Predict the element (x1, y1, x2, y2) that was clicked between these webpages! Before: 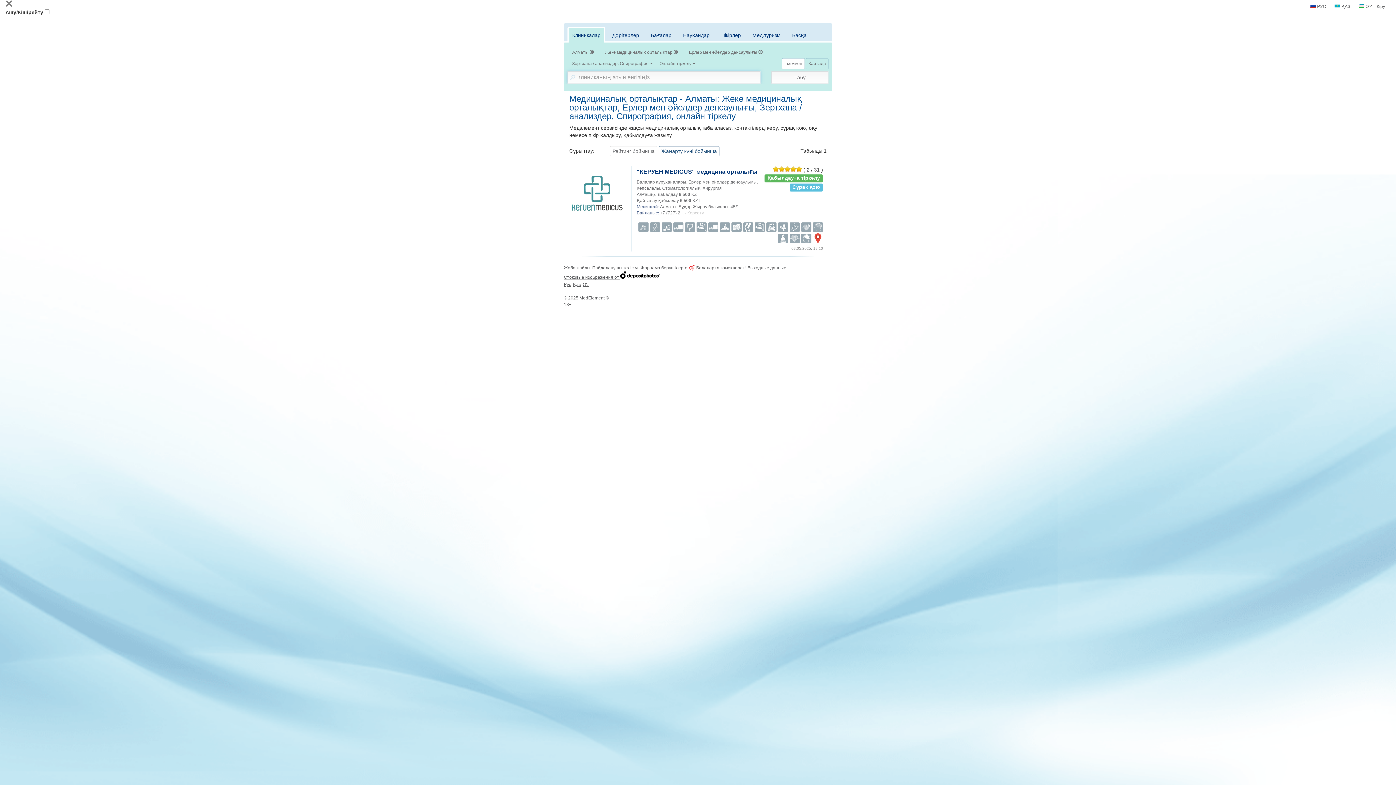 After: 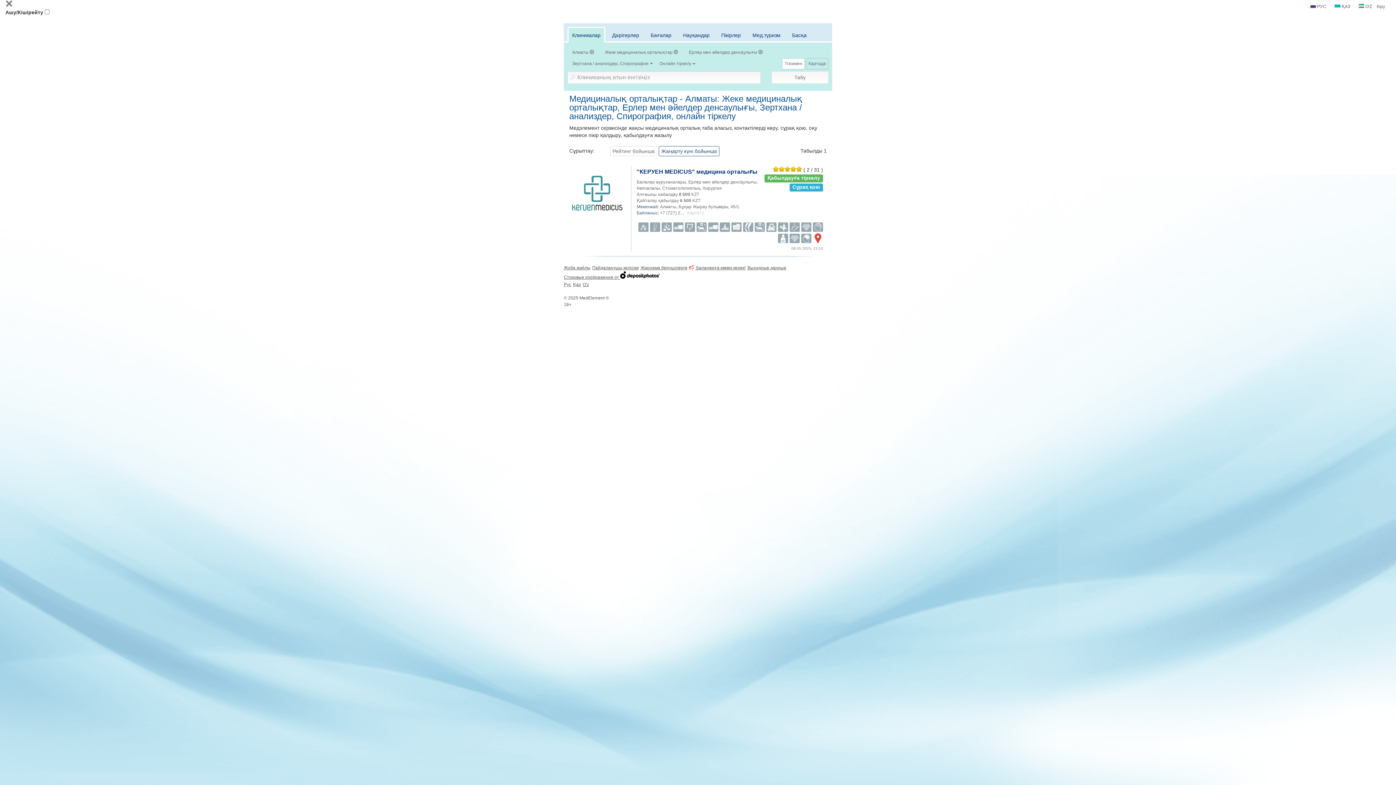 Action: label: Сұрақ қою bbox: (789, 183, 823, 191)